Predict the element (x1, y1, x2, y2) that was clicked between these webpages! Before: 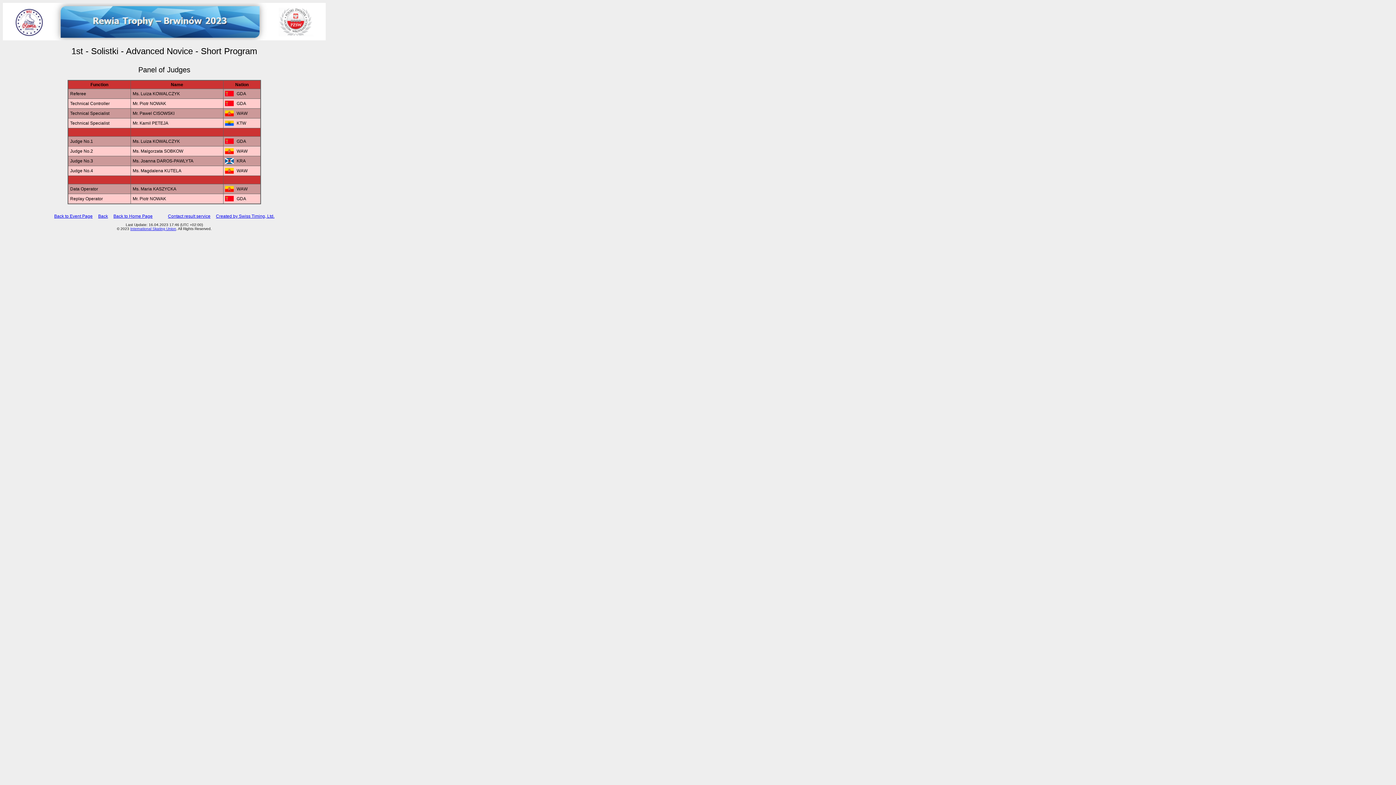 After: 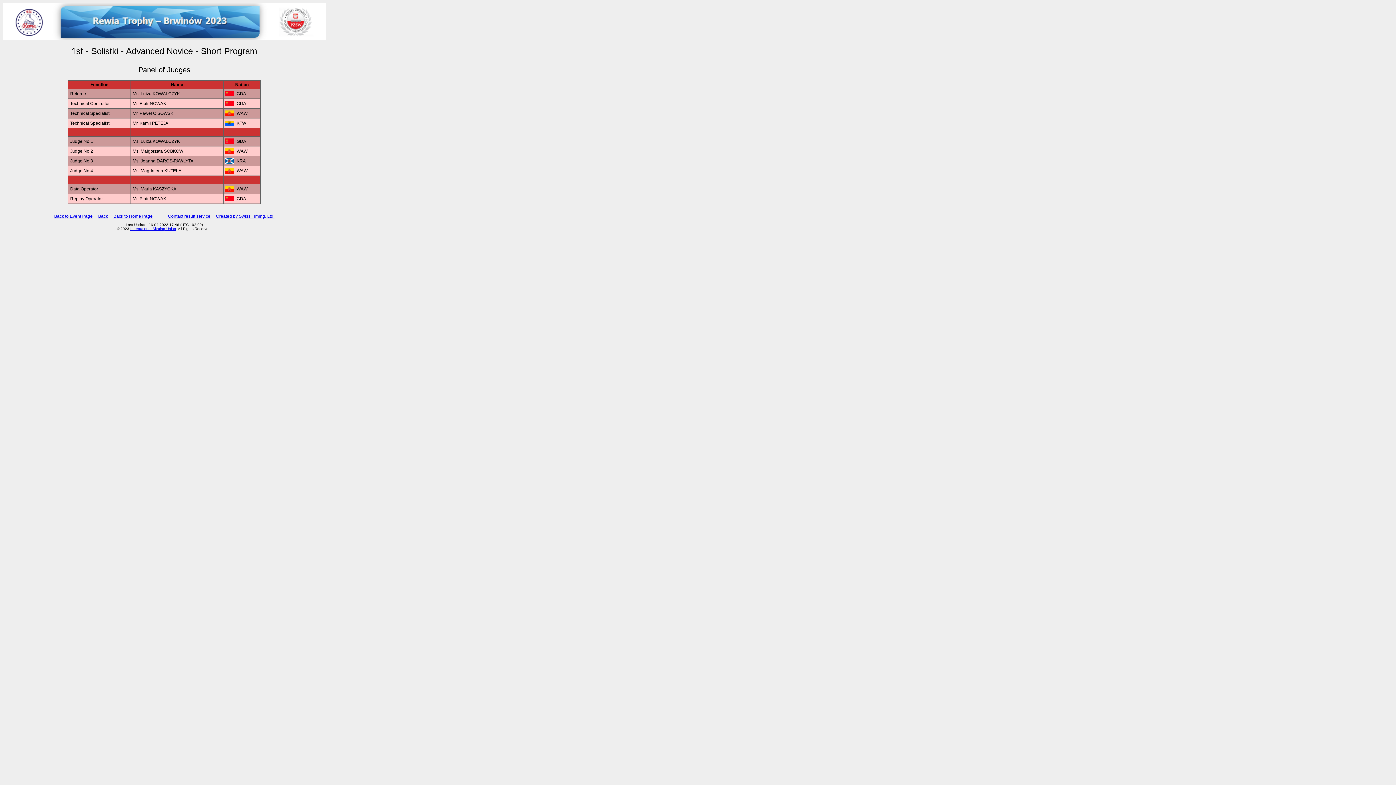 Action: label: Contact result service bbox: (168, 213, 210, 218)